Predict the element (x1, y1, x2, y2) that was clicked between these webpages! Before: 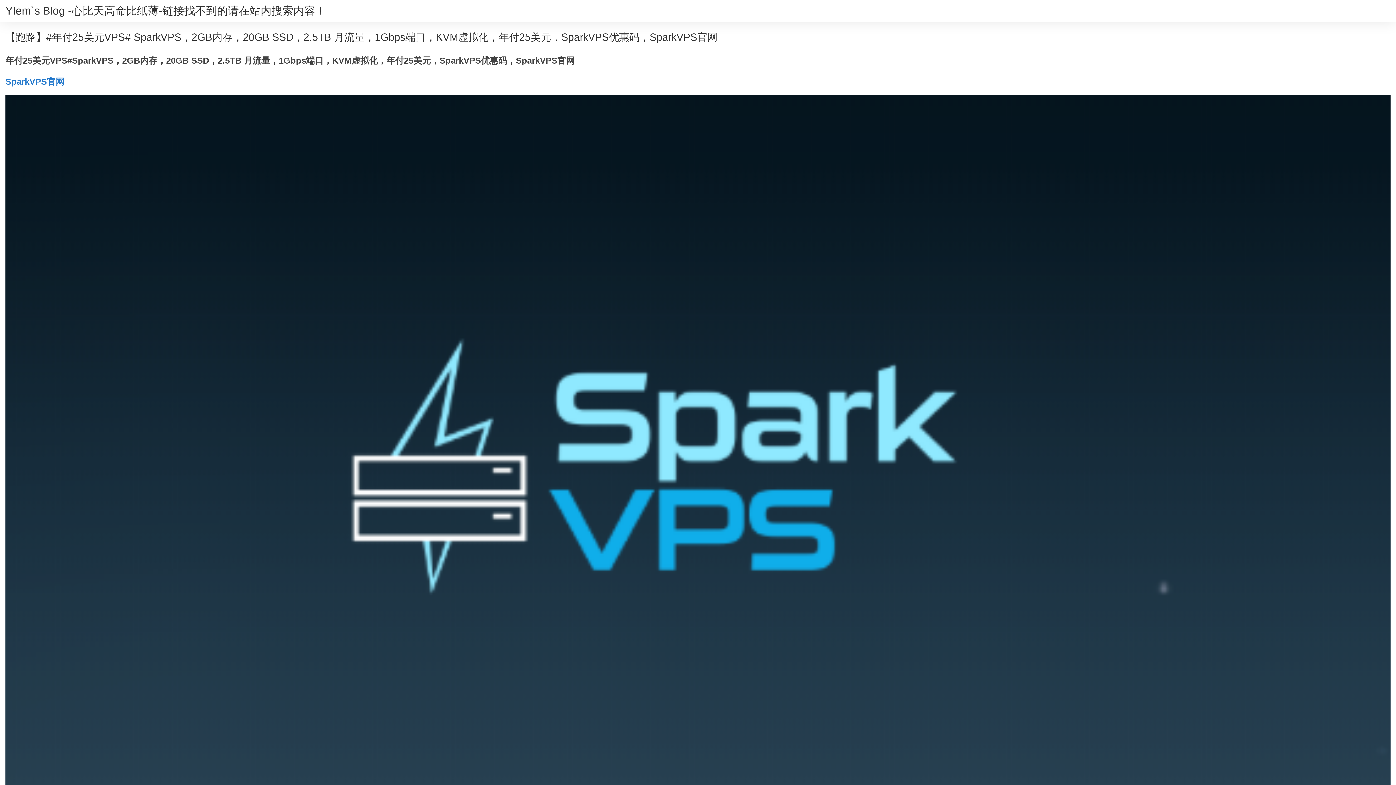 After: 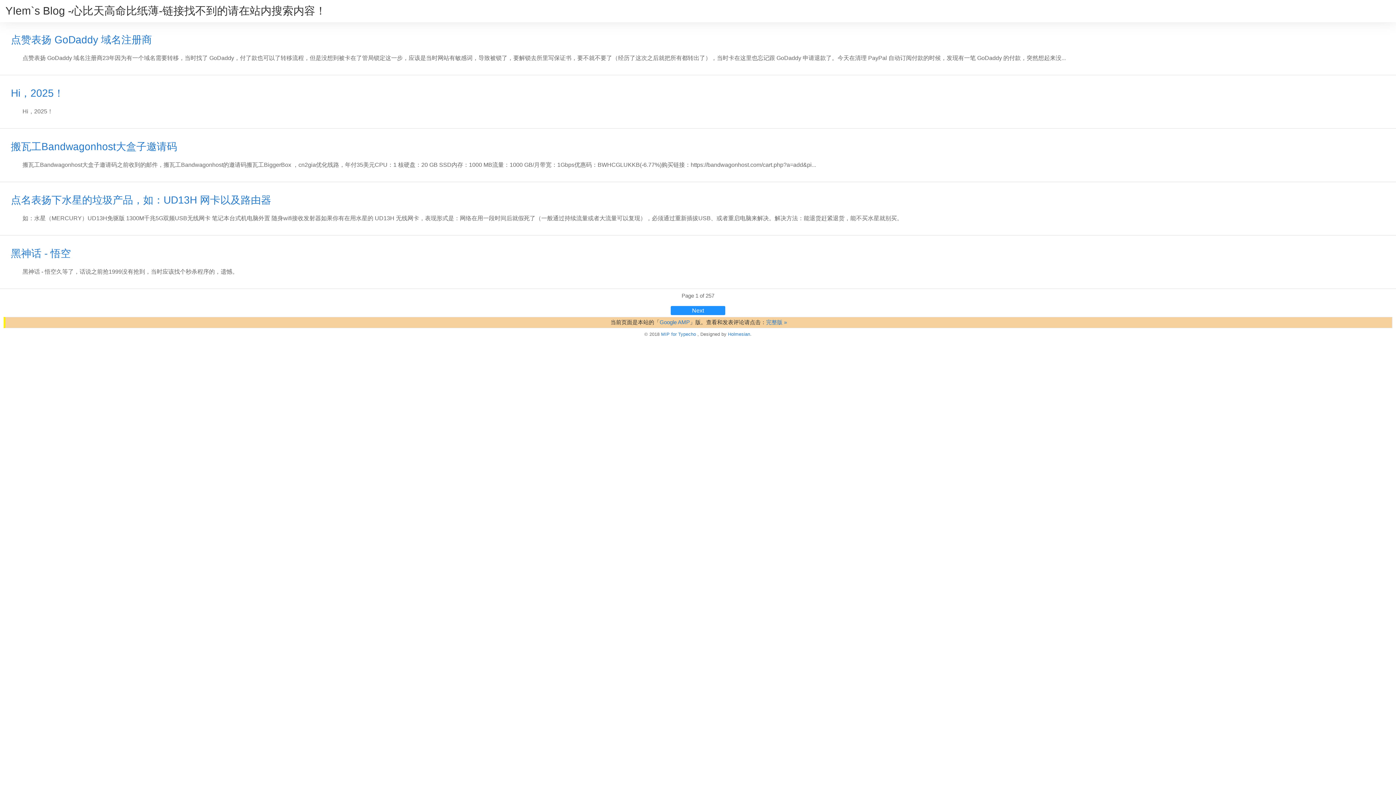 Action: label: YIem`s Blog -心比天高命比纸薄-链接找不到的请在站内搜索内容！ bbox: (5, 4, 326, 16)